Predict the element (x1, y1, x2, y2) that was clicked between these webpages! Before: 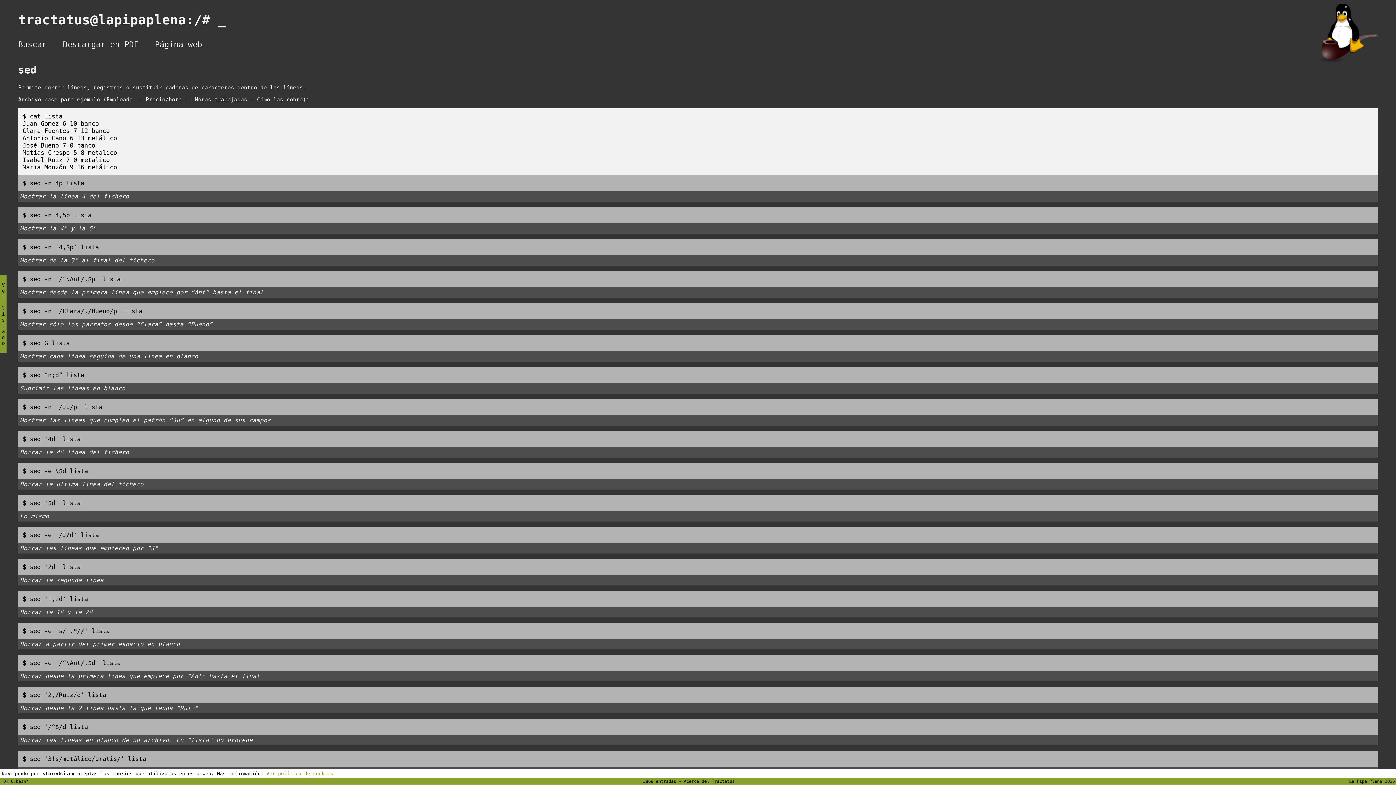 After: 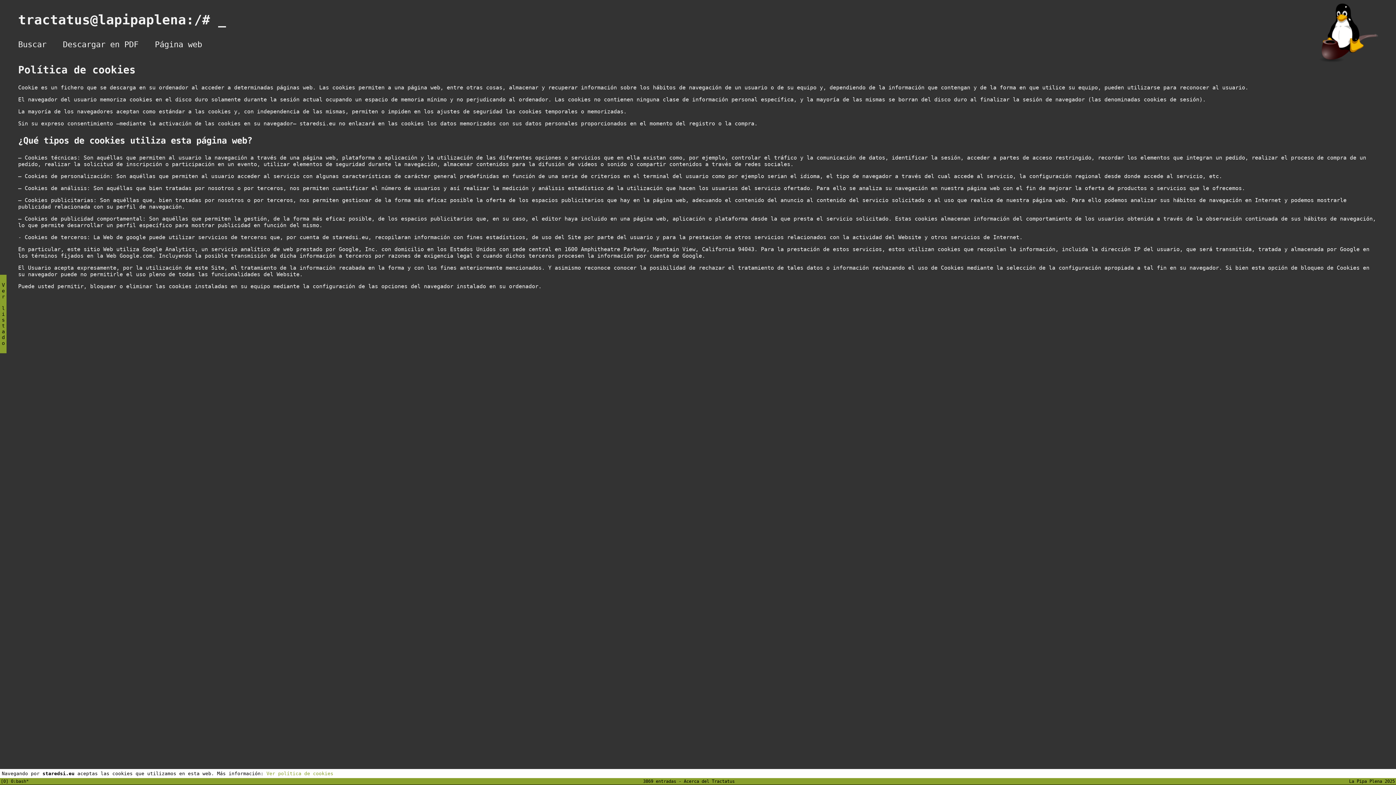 Action: label: Ver política de cookies bbox: (266, 771, 333, 776)